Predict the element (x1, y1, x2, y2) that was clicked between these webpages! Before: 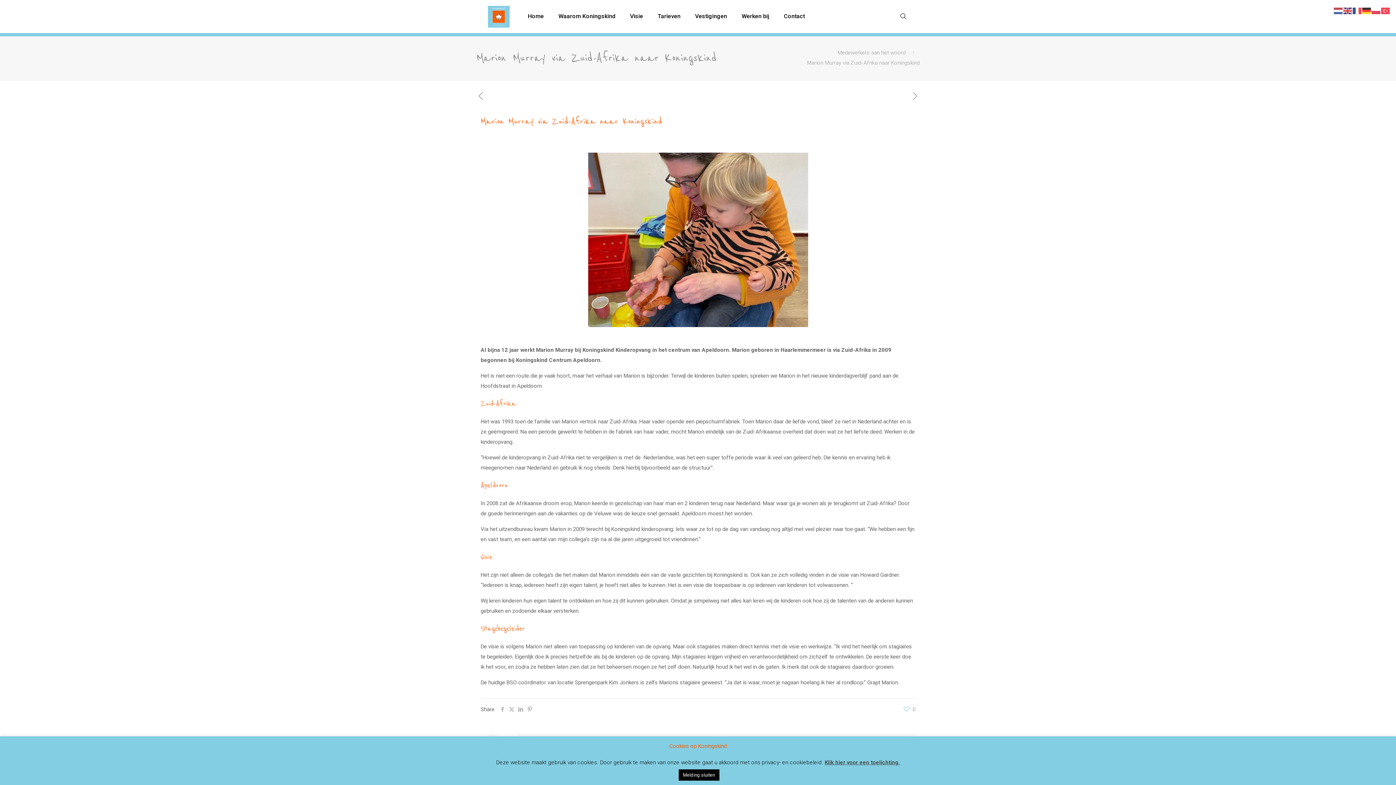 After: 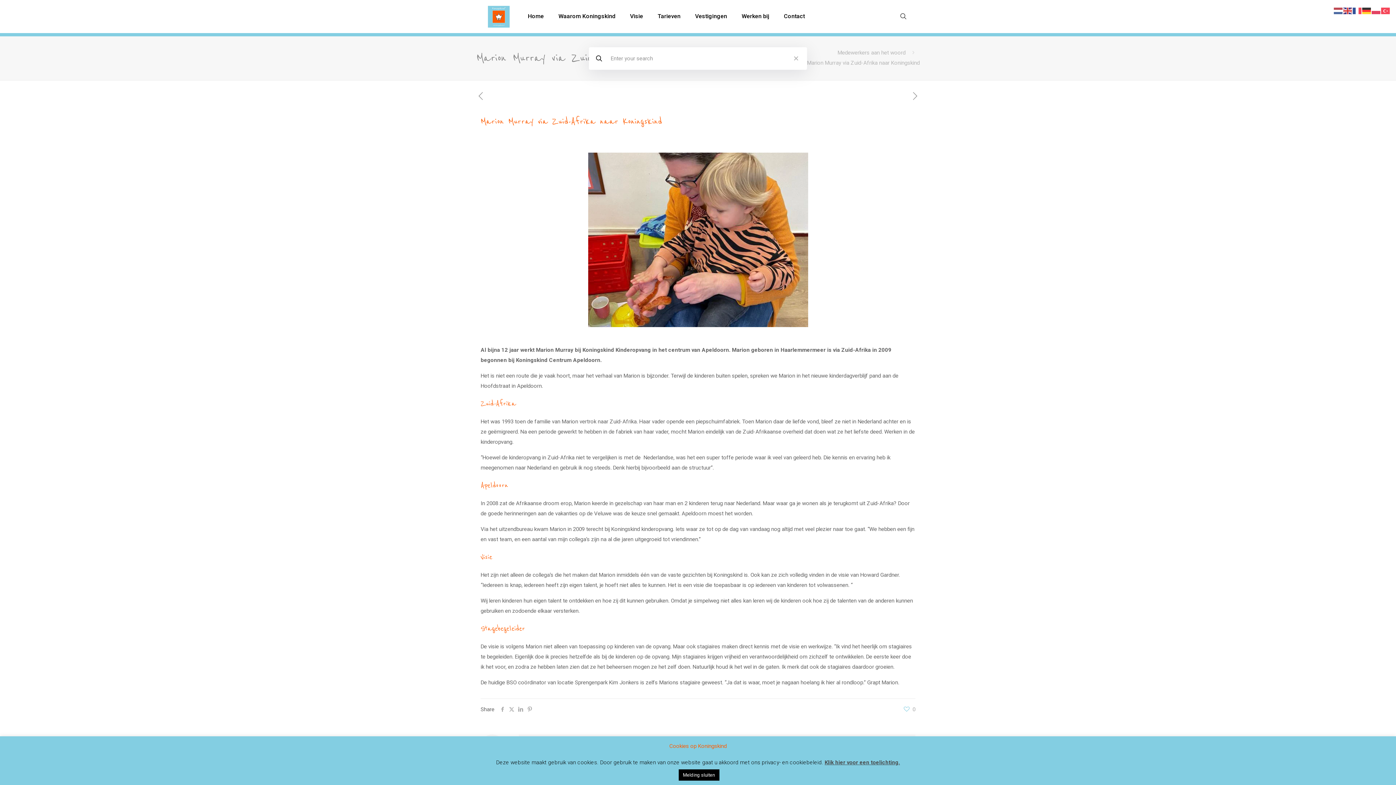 Action: bbox: (898, 11, 908, 21)